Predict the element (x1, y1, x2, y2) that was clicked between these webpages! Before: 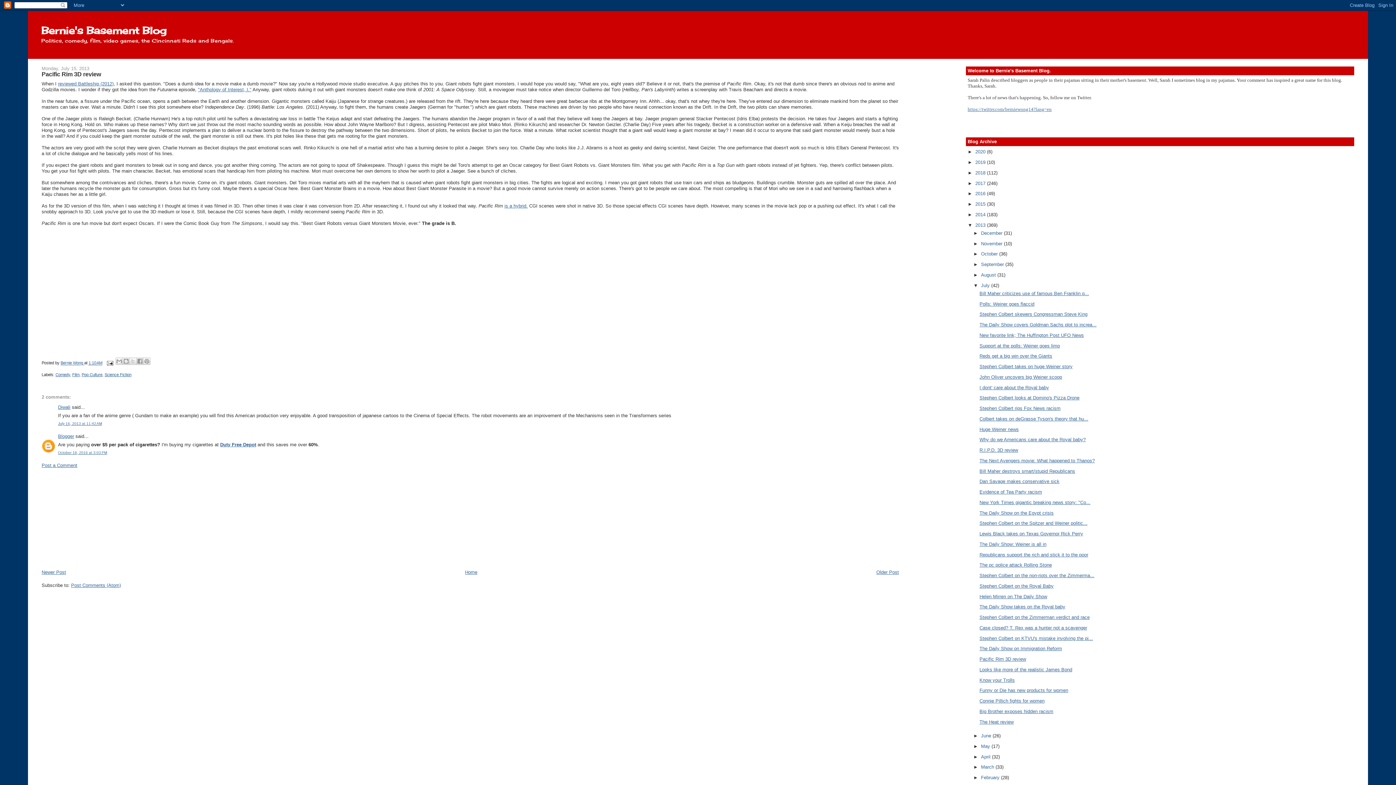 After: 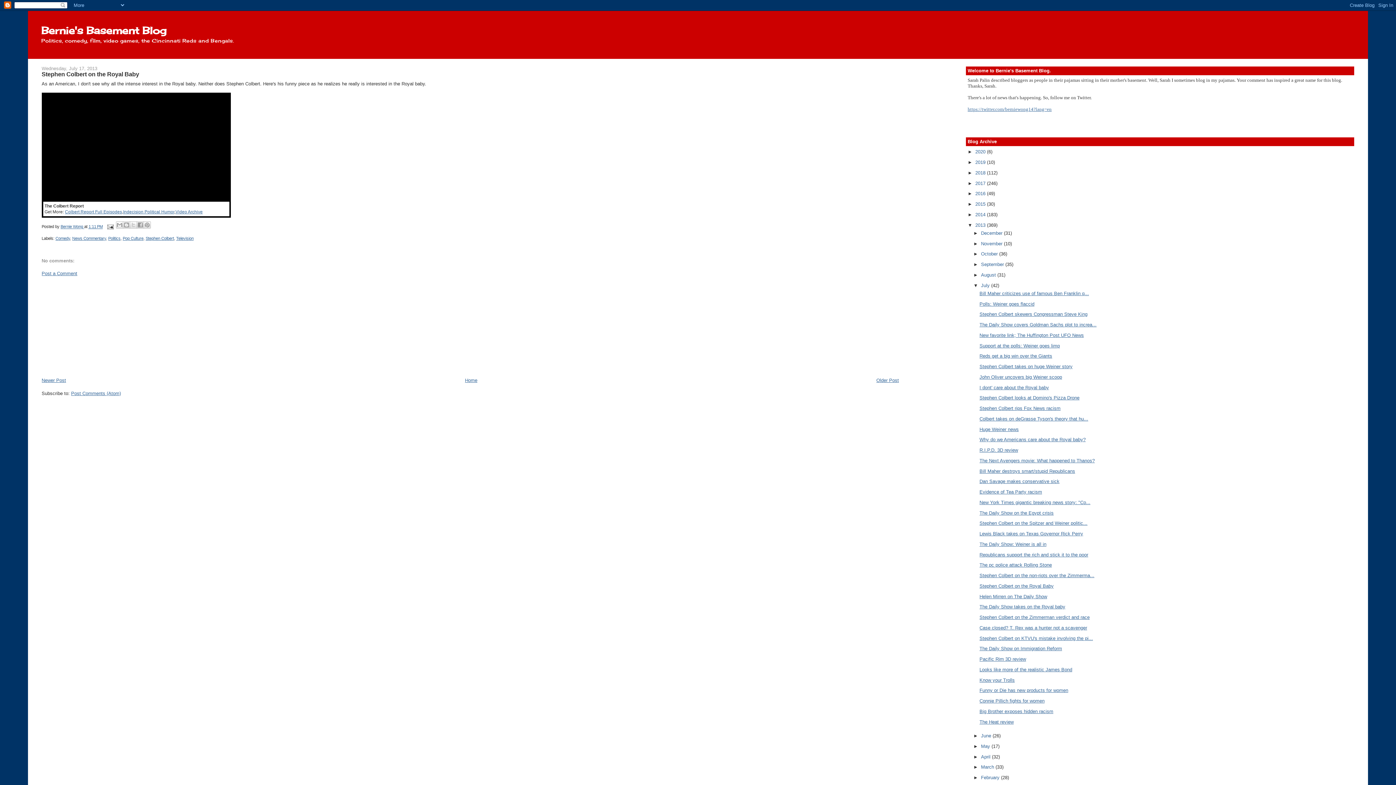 Action: bbox: (979, 583, 1053, 589) label: Stephen Colbert on the Royal Baby